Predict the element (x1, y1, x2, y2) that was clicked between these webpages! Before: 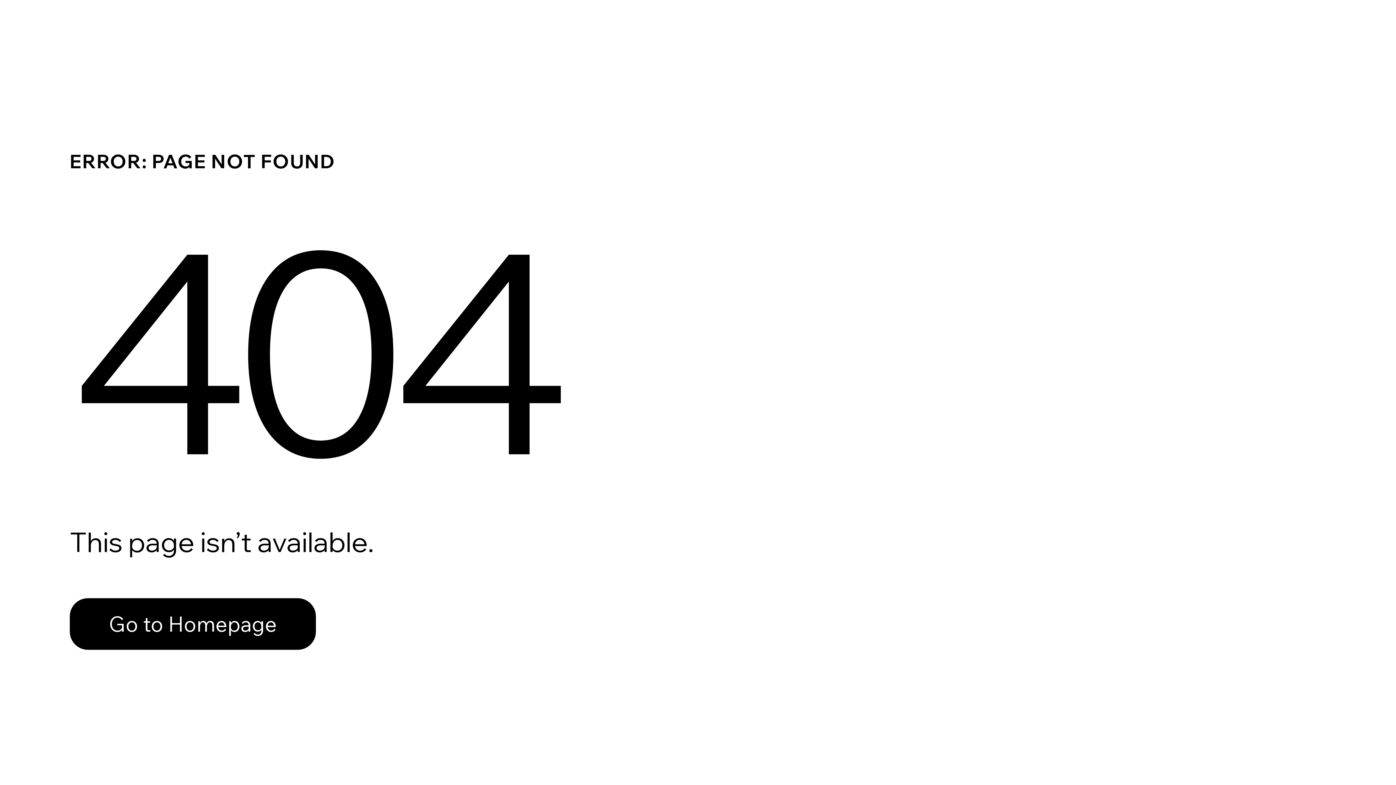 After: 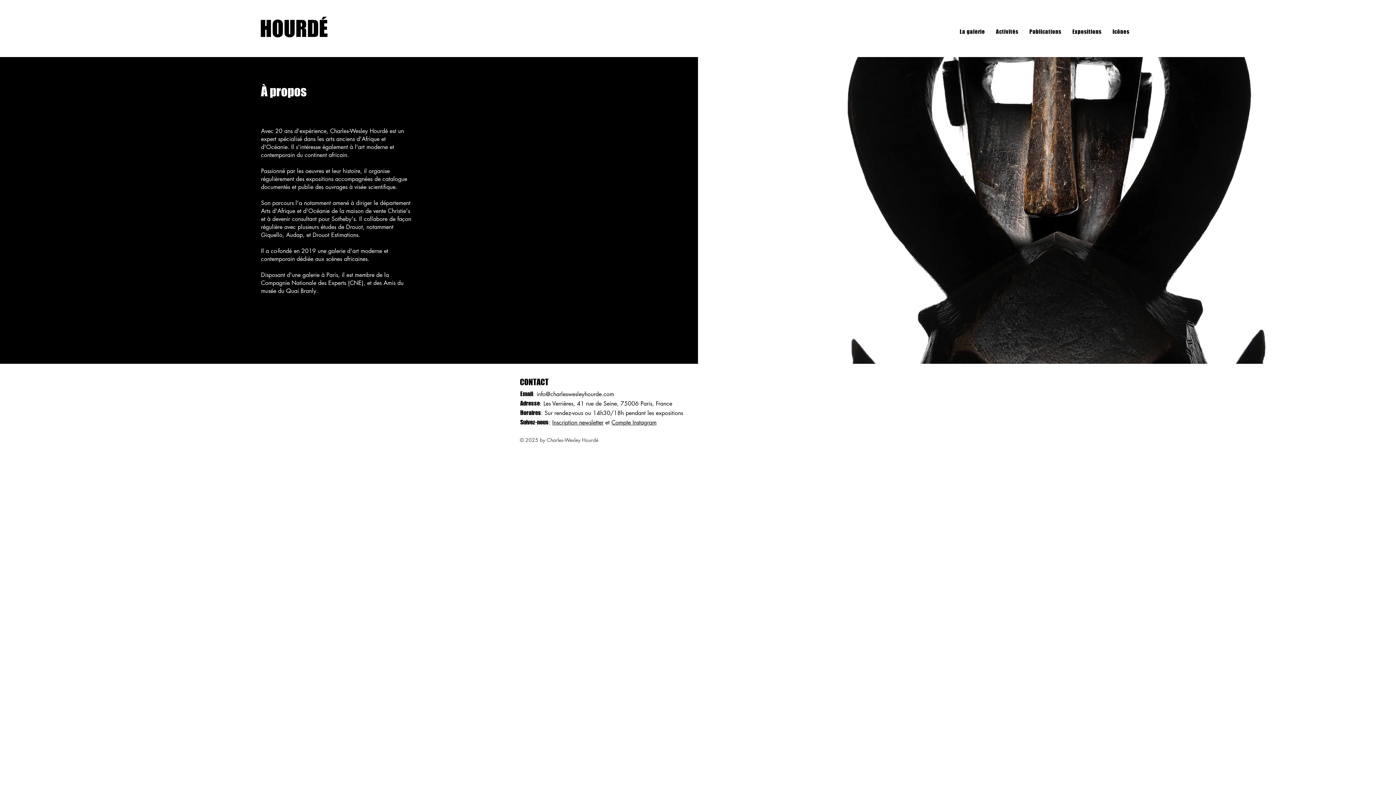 Action: bbox: (69, 598, 316, 650) label: Go to Homepage